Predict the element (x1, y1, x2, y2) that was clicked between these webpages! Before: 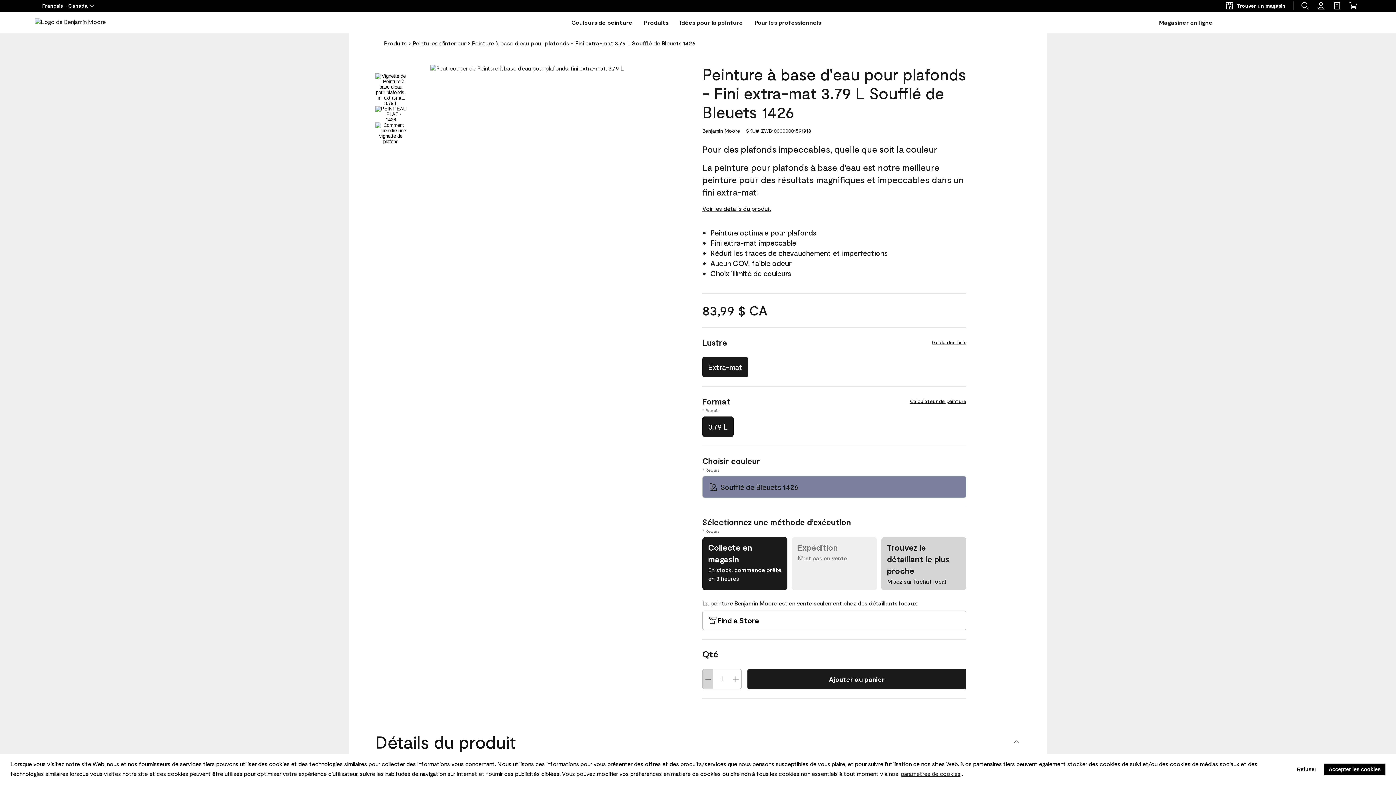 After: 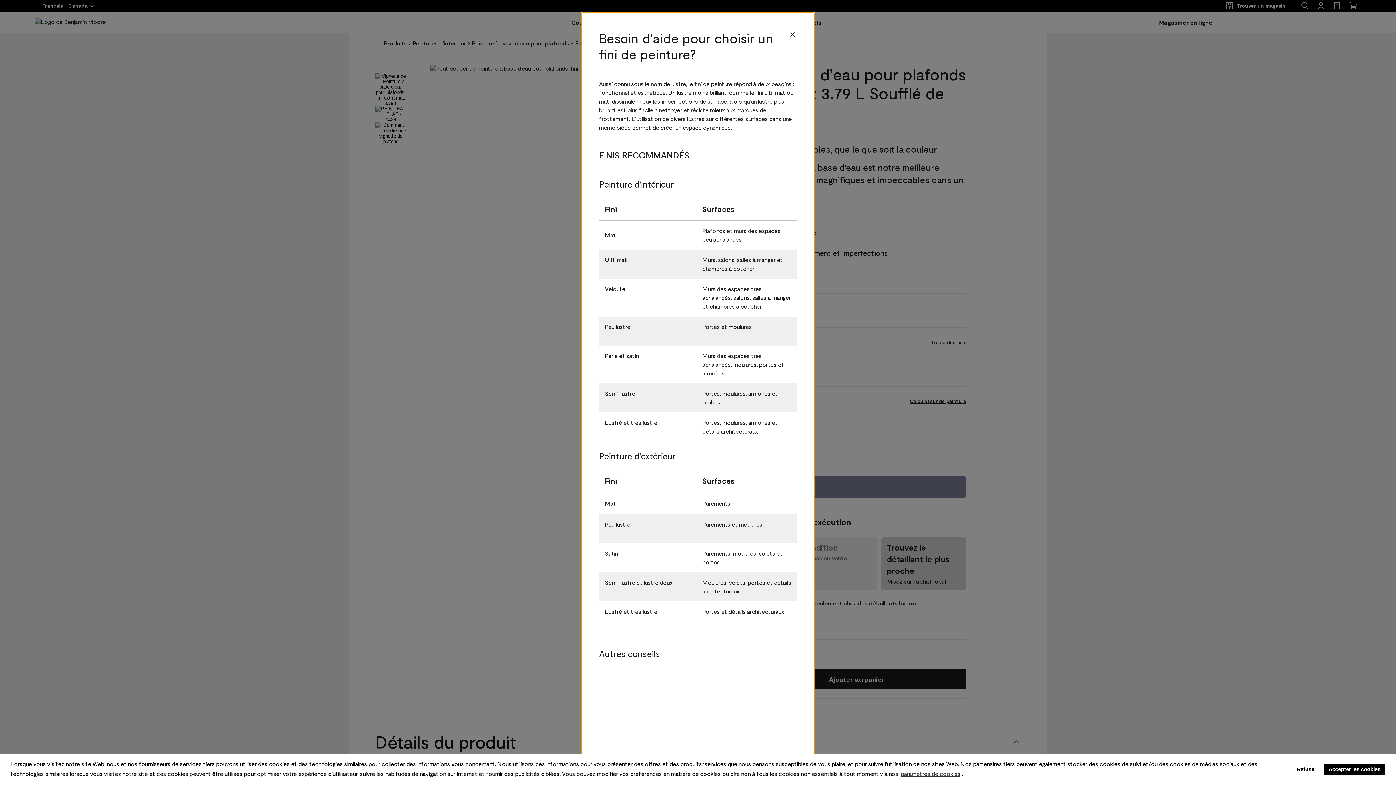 Action: label: Guide des finis bbox: (932, 336, 966, 348)